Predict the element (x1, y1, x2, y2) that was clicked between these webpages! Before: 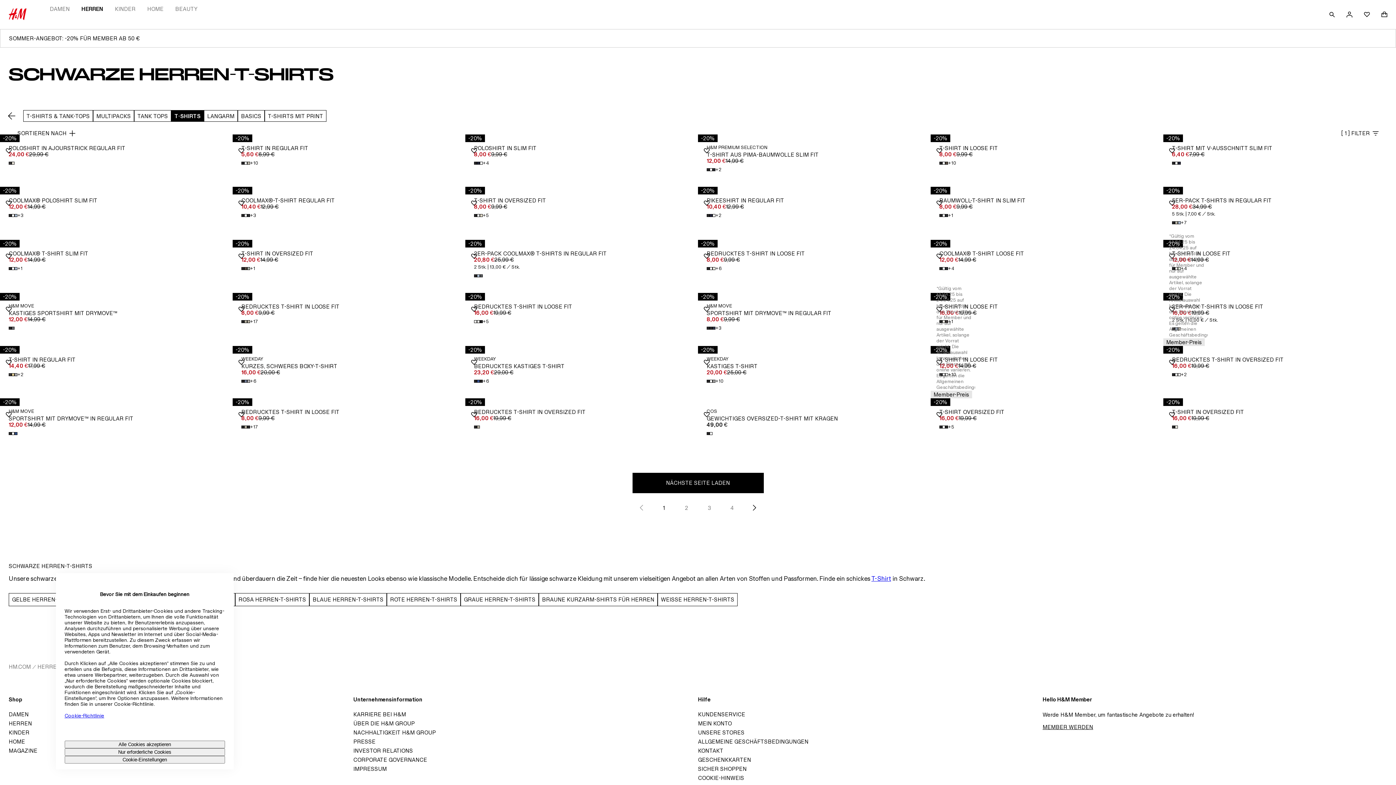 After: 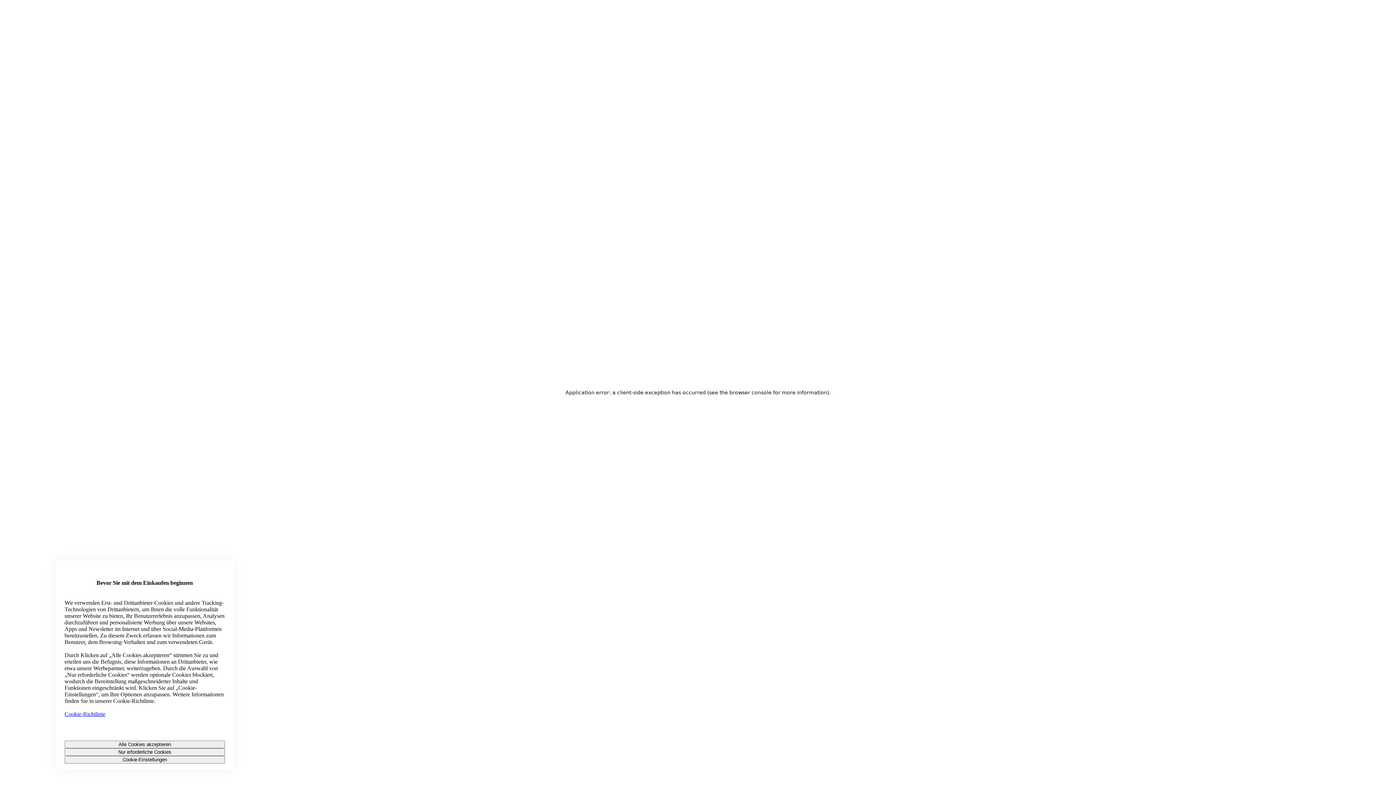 Action: label: EINLOGGEN / ANMELDEN bbox: (1341, 5, 1358, 23)